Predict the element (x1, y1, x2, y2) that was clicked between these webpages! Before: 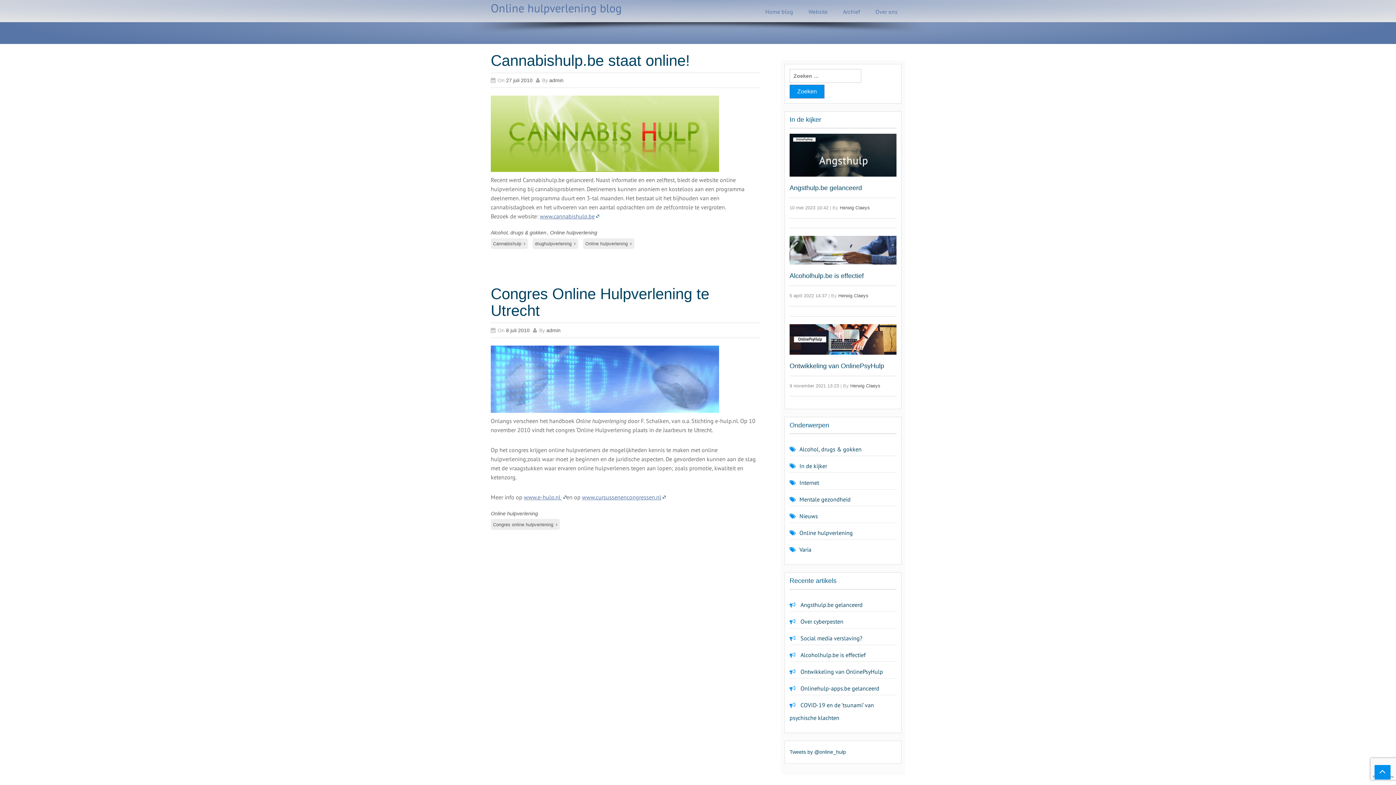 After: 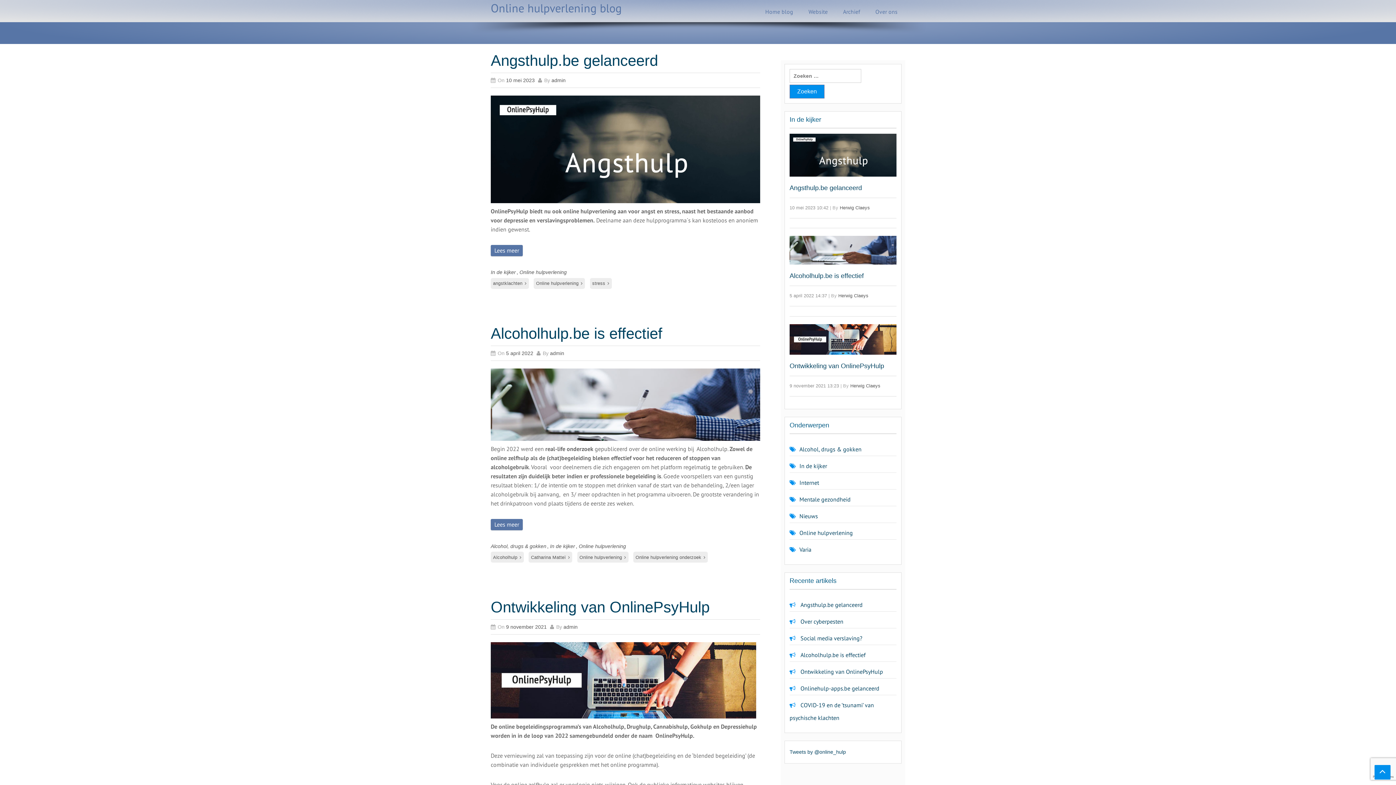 Action: label: Online hulpverlening bbox: (799, 529, 853, 536)